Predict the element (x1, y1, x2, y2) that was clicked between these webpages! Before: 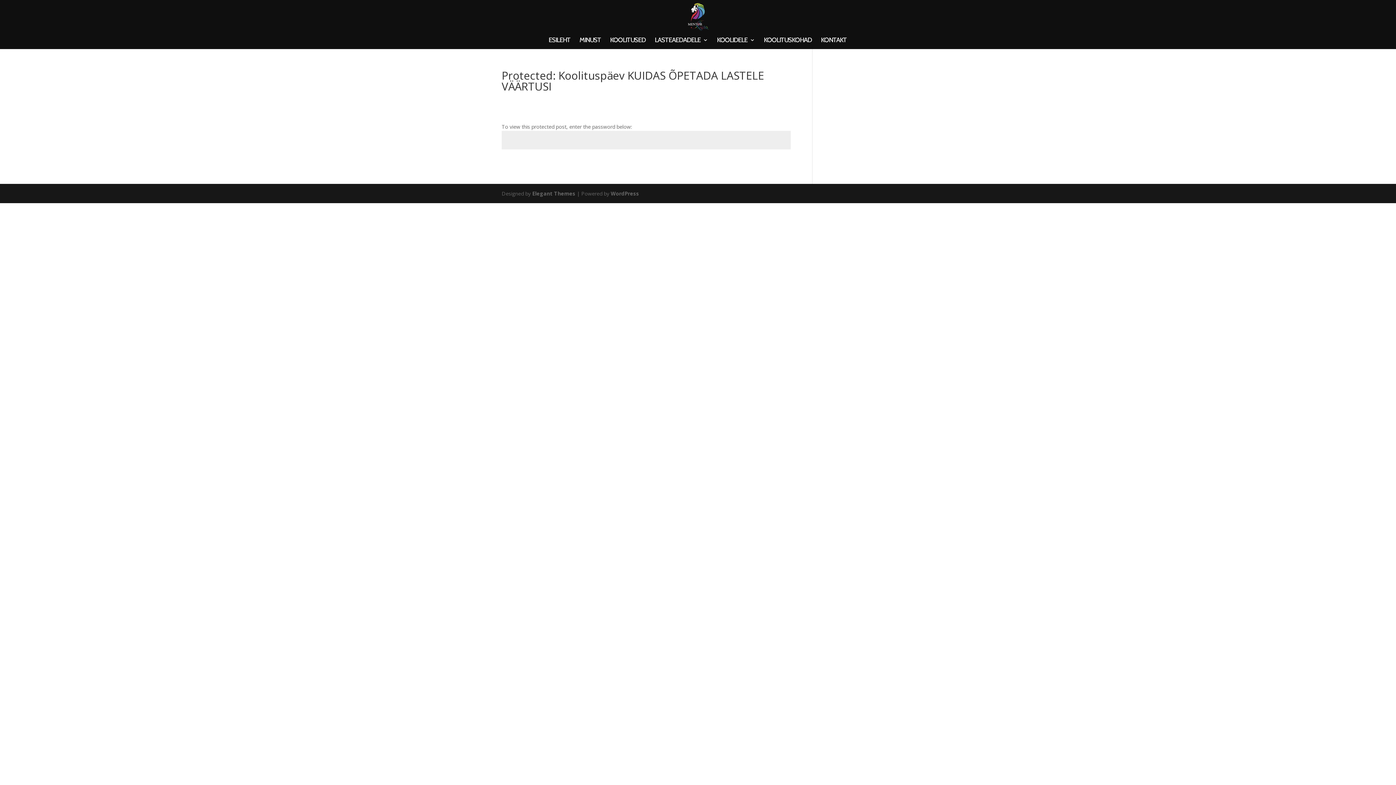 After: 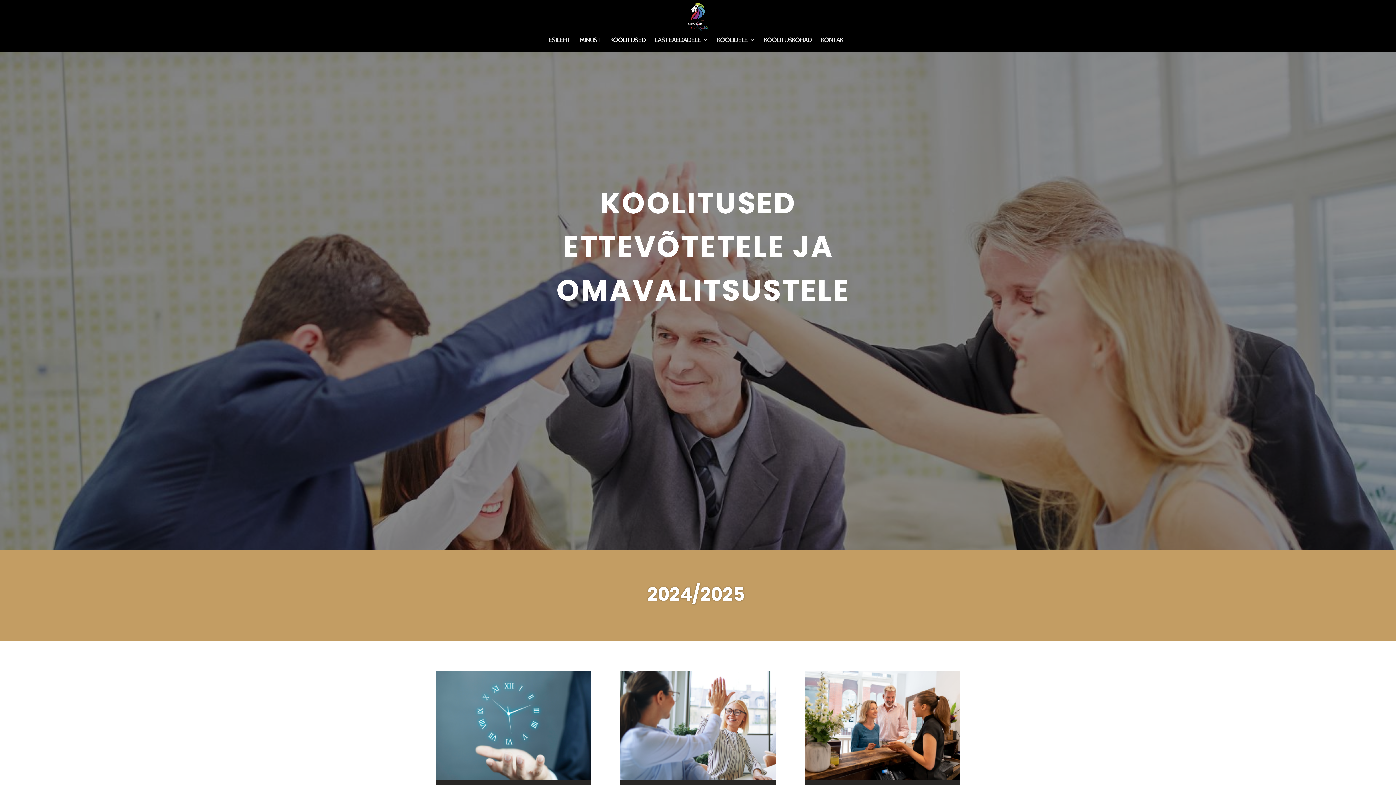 Action: bbox: (610, 37, 645, 49) label: KOOLITUSED